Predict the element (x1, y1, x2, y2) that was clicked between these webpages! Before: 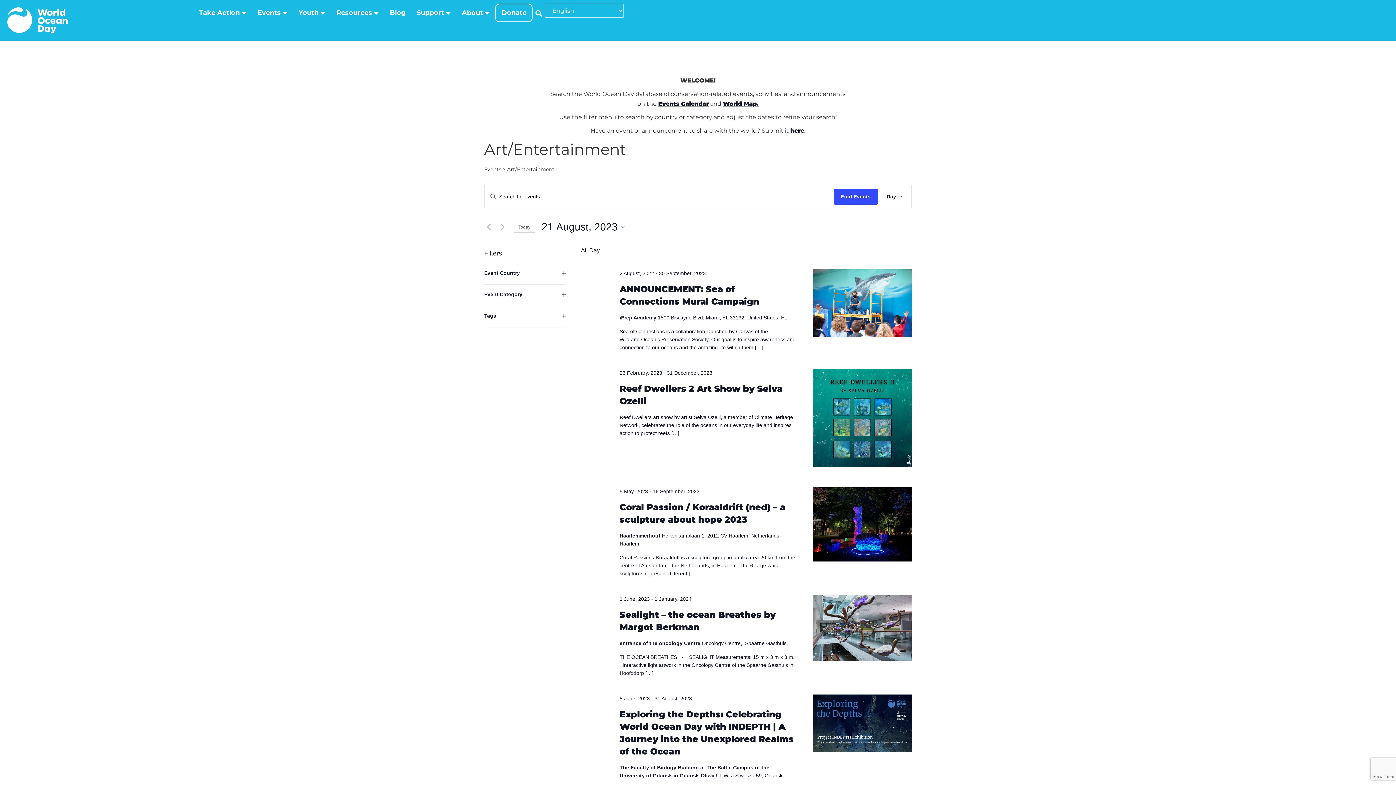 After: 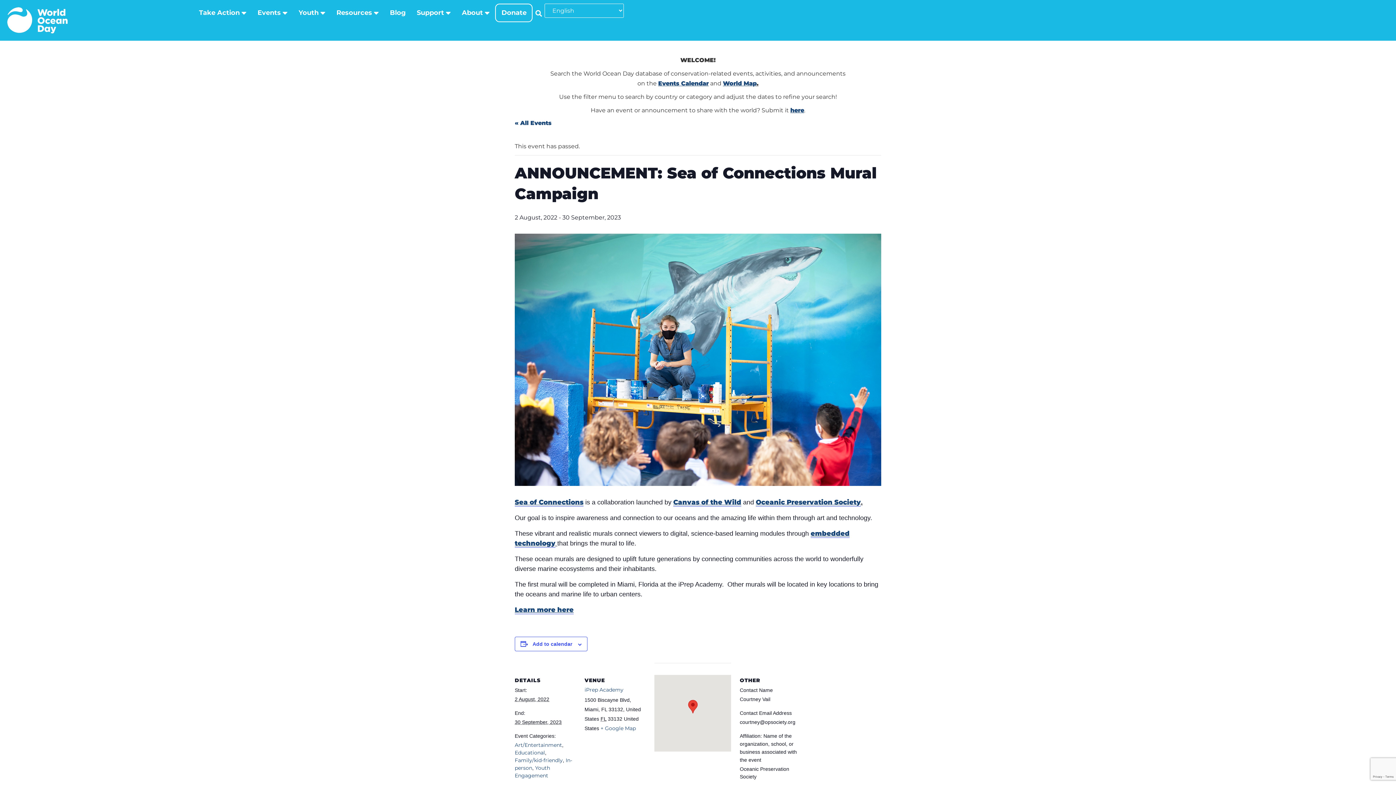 Action: bbox: (813, 269, 911, 339)